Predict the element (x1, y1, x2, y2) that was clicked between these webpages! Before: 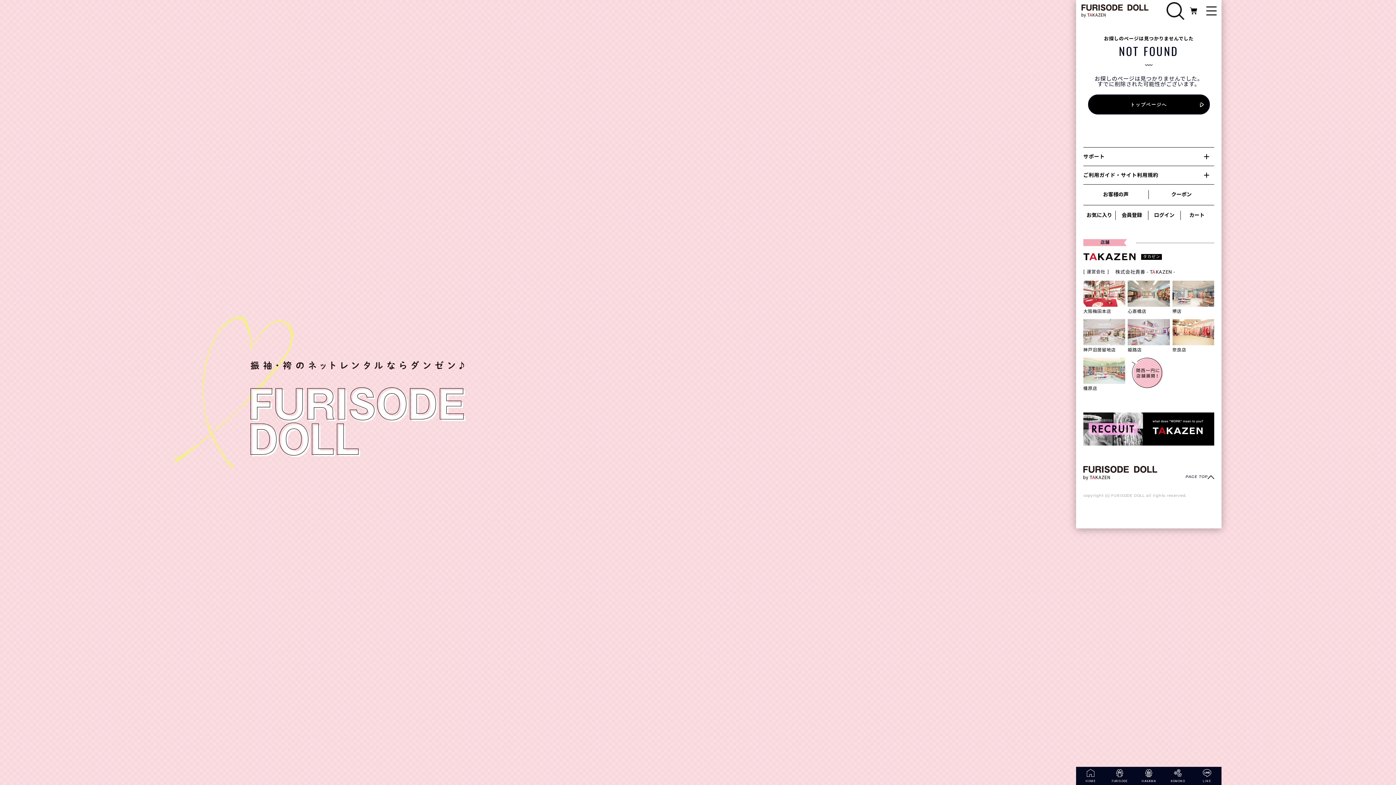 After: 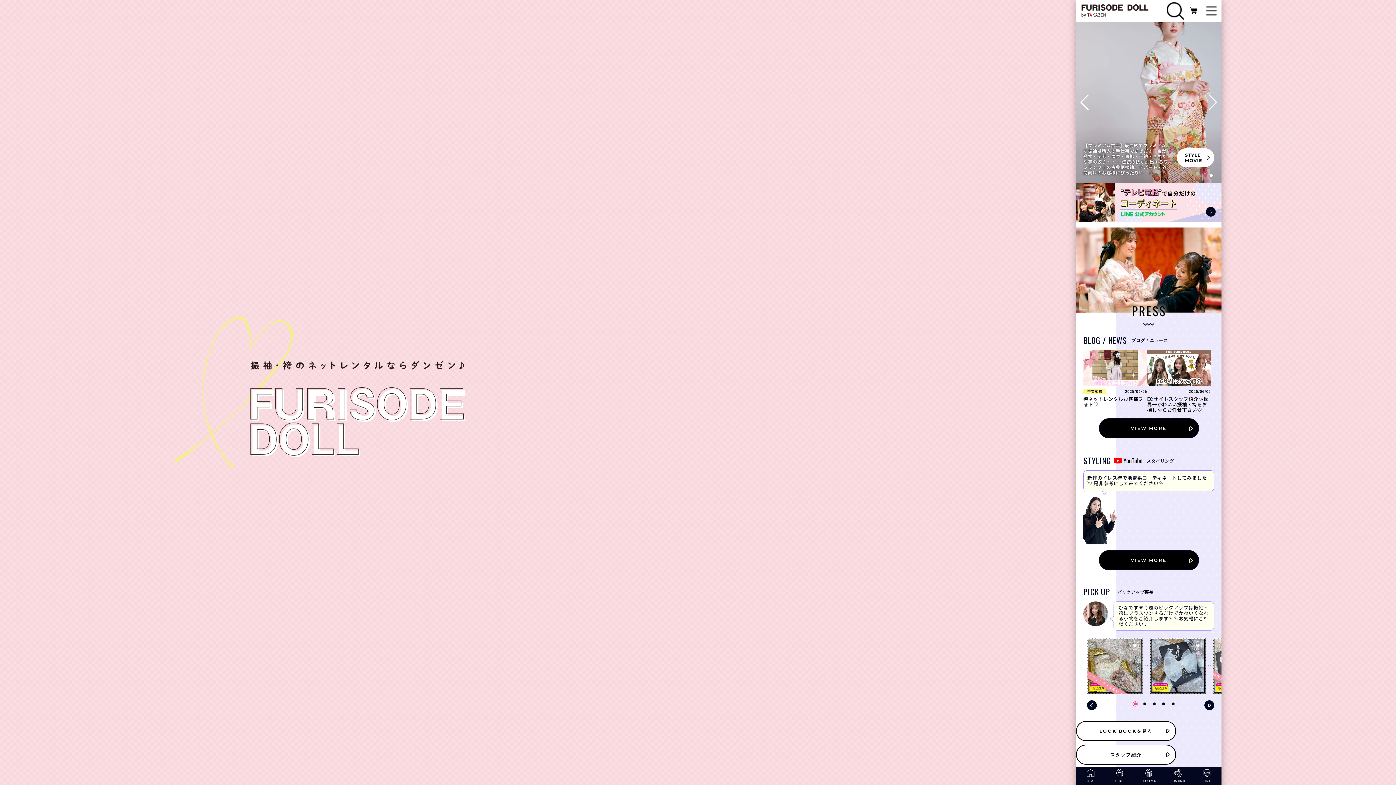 Action: label: HOME bbox: (1076, 767, 1105, 785)